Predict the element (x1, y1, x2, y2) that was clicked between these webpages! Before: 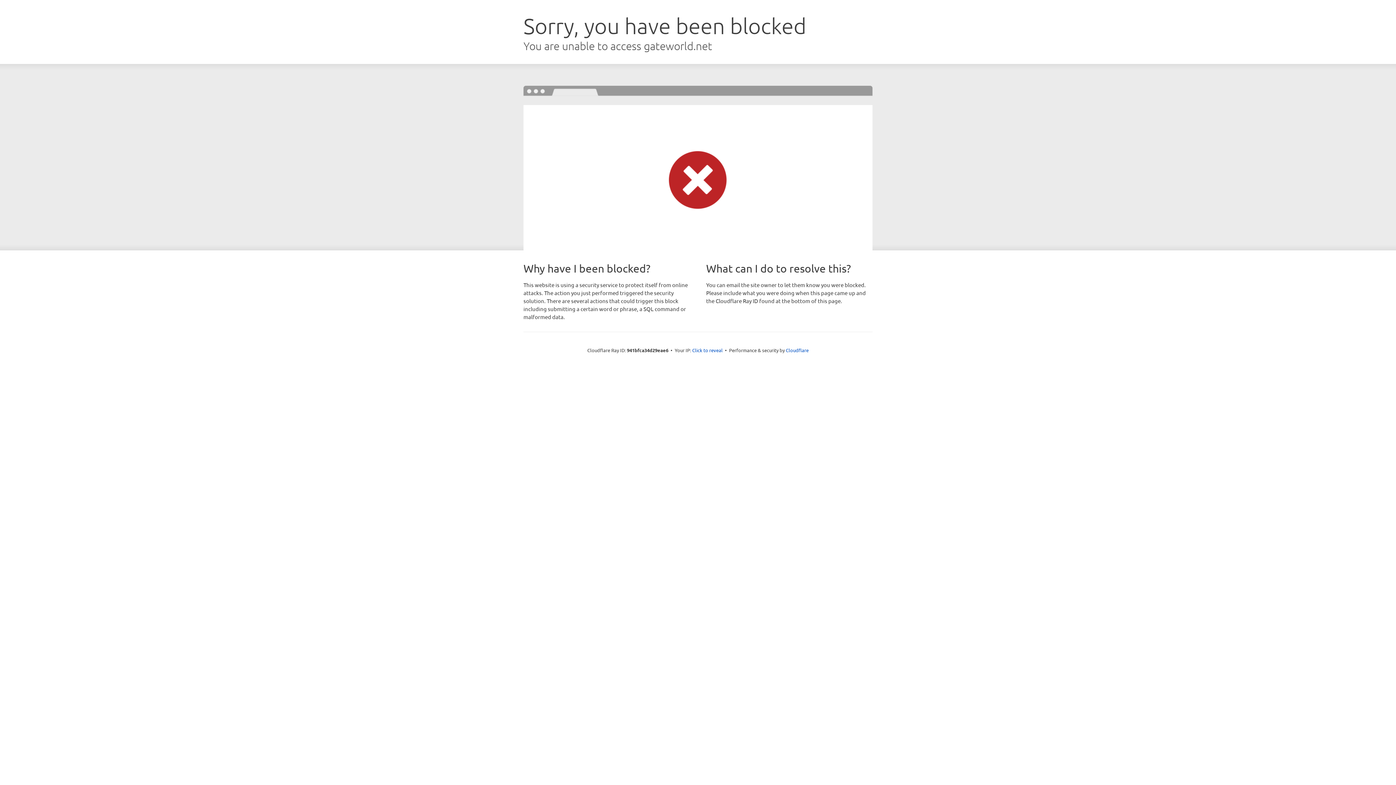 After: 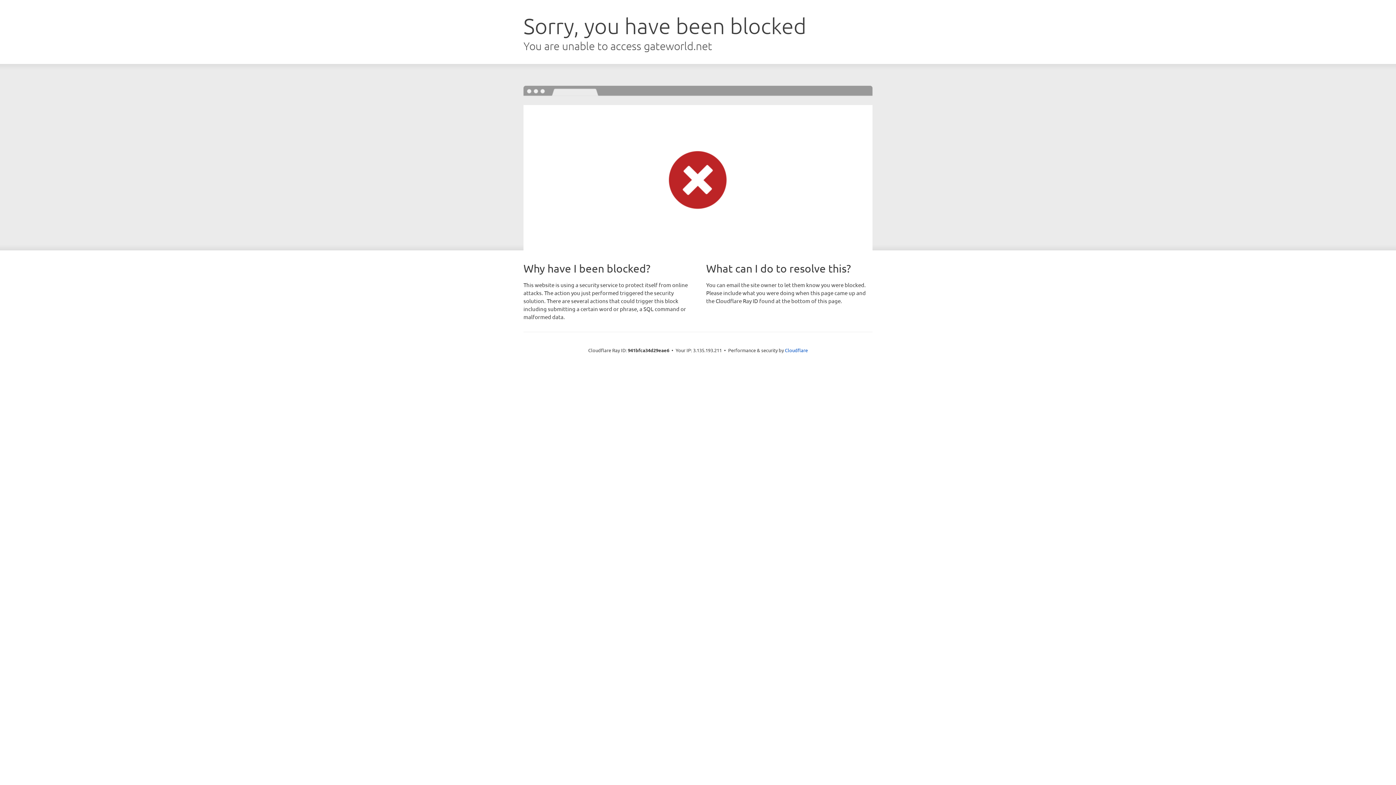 Action: bbox: (692, 346, 722, 353) label: Click to reveal